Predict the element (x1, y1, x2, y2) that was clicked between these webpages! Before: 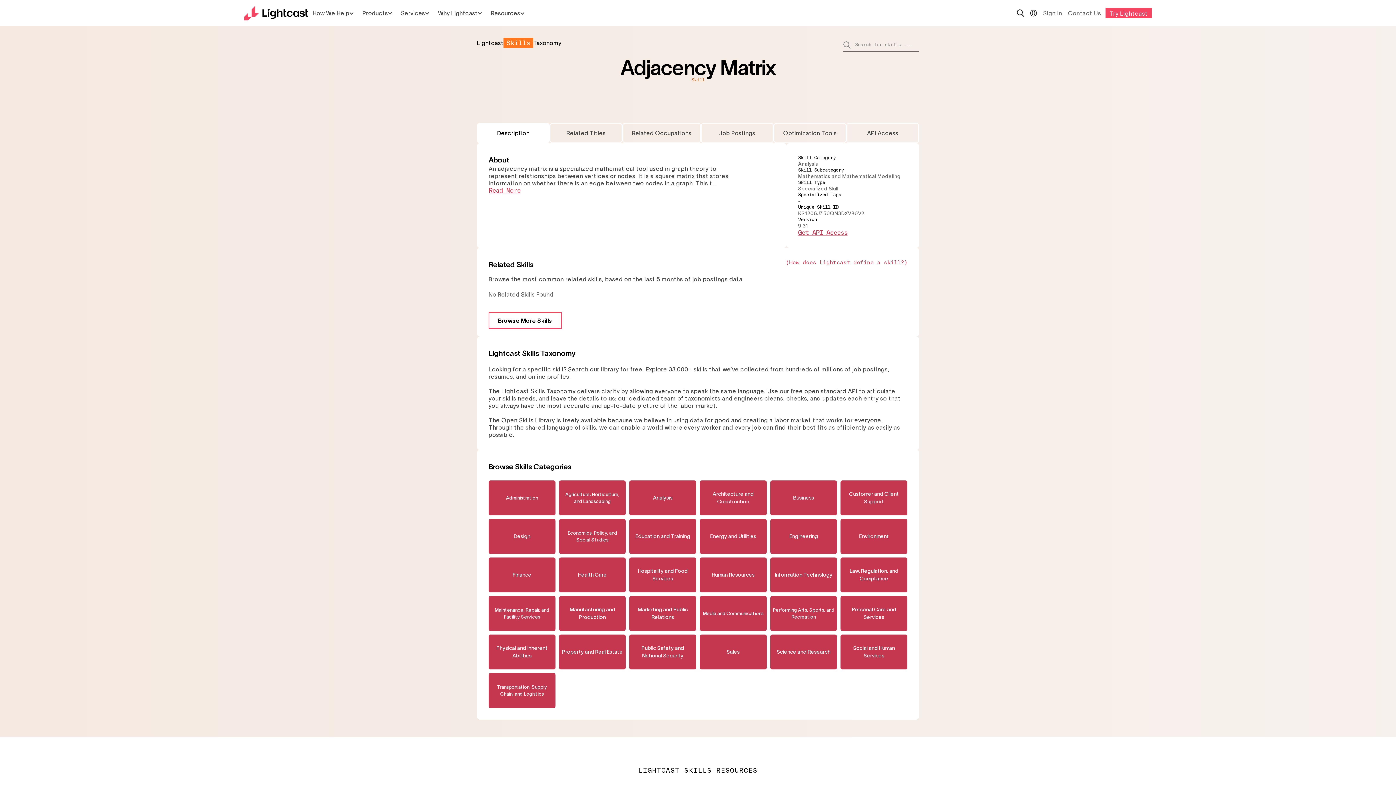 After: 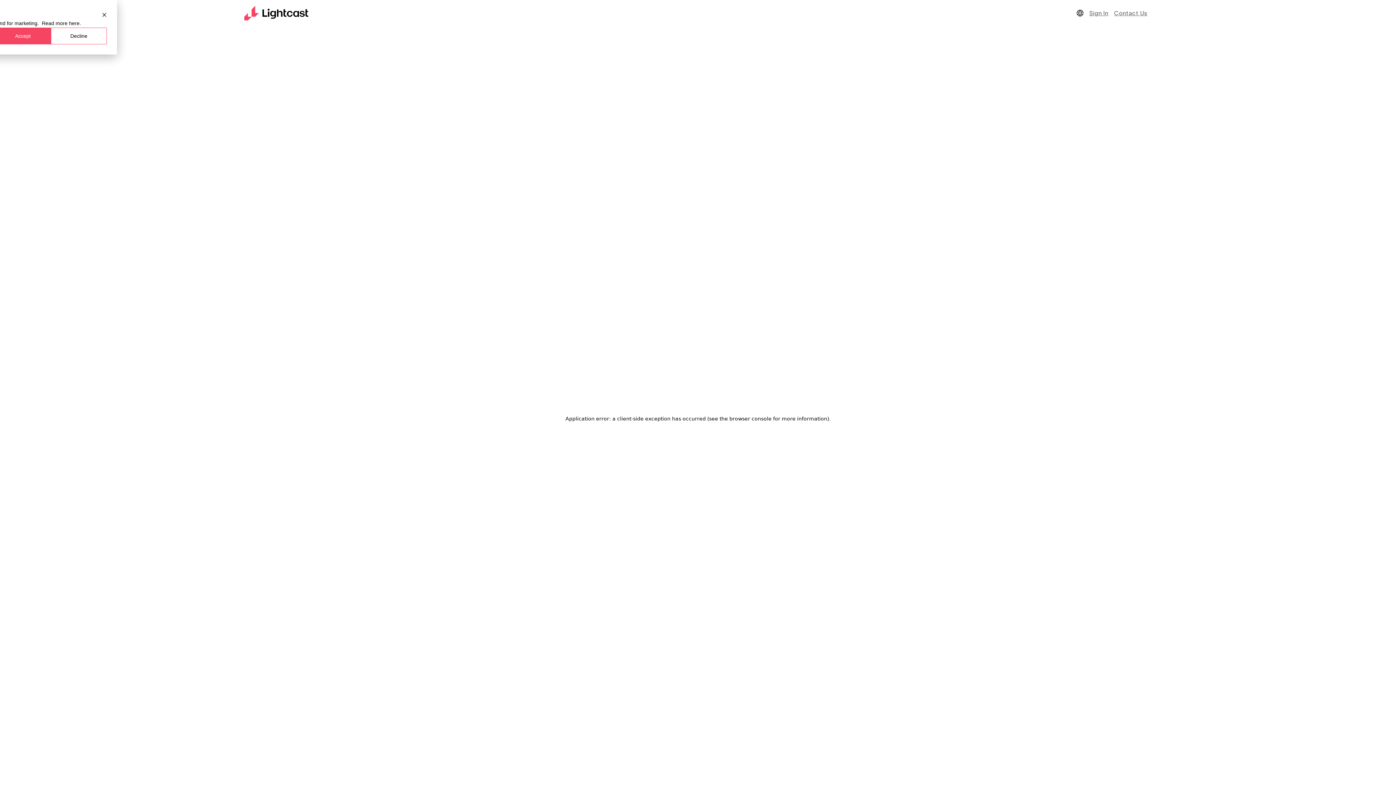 Action: label: Lightcast Skills Taxonomy bbox: (589, 726, 678, 734)